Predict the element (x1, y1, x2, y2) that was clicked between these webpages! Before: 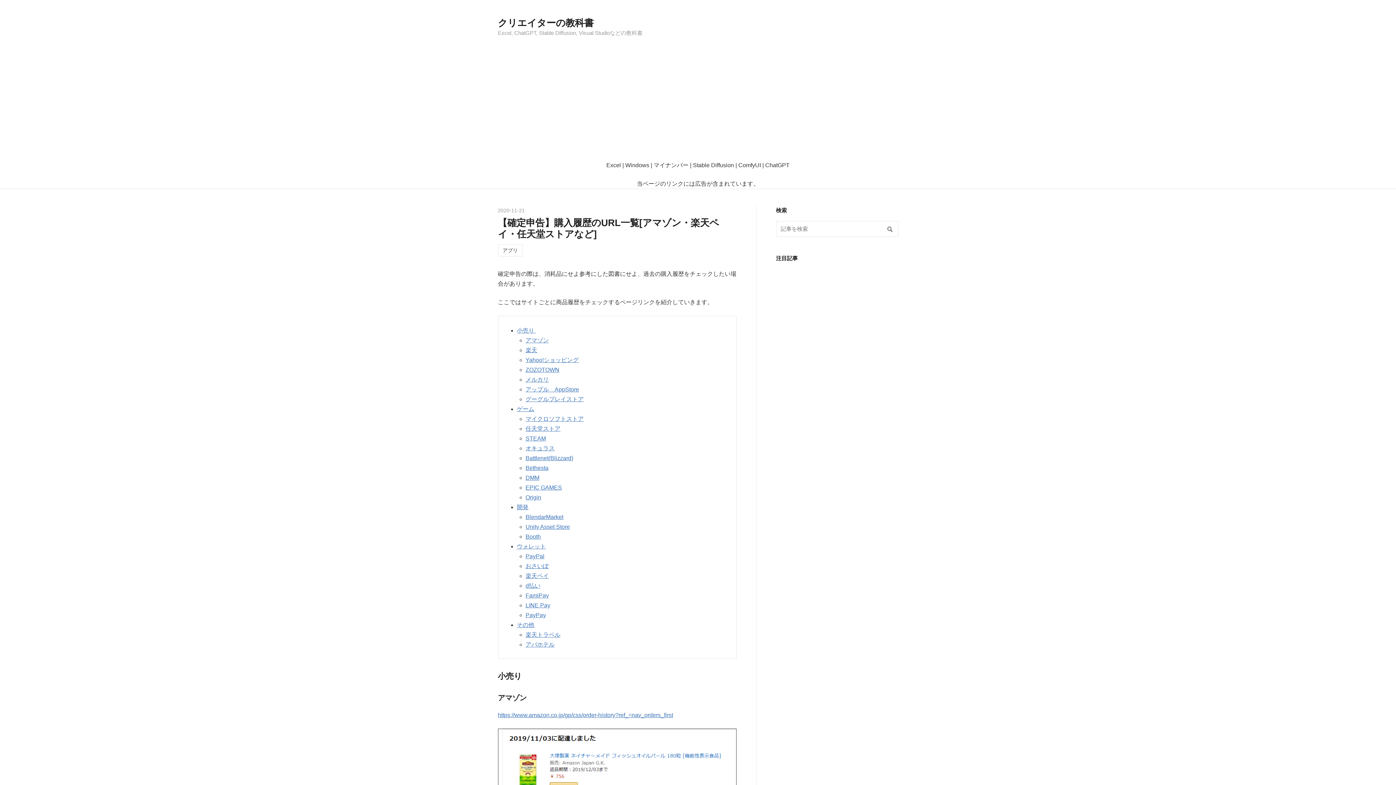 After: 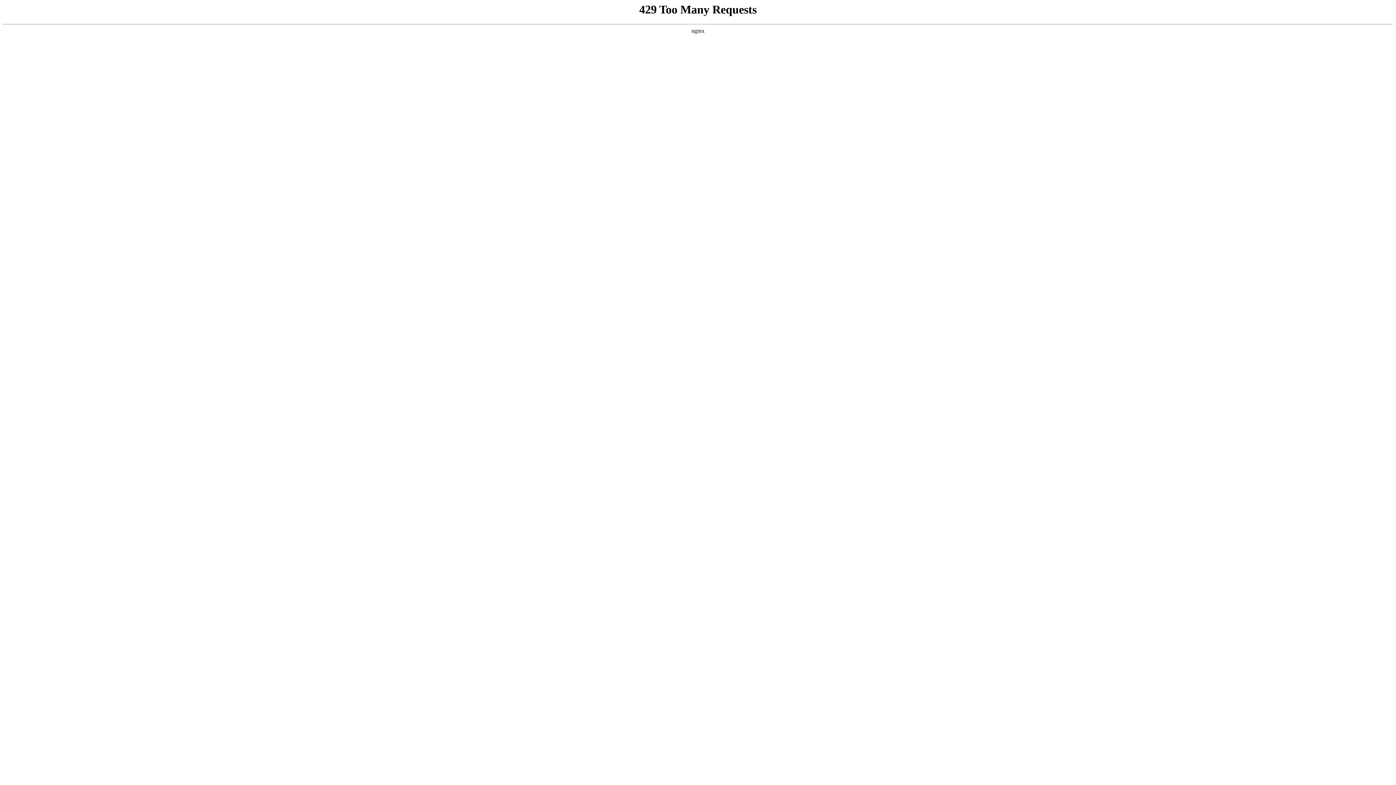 Action: bbox: (498, 17, 593, 28) label: クリエイターの教科書